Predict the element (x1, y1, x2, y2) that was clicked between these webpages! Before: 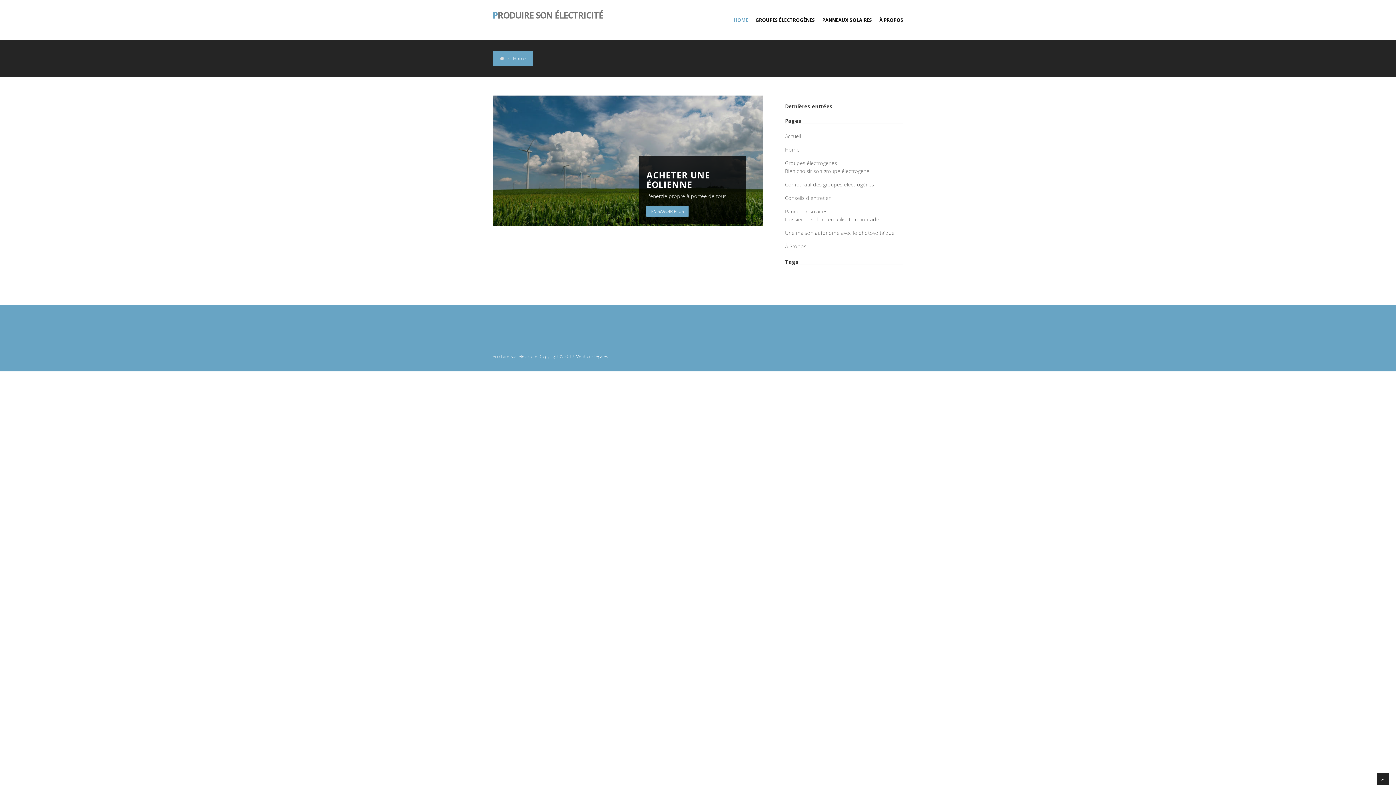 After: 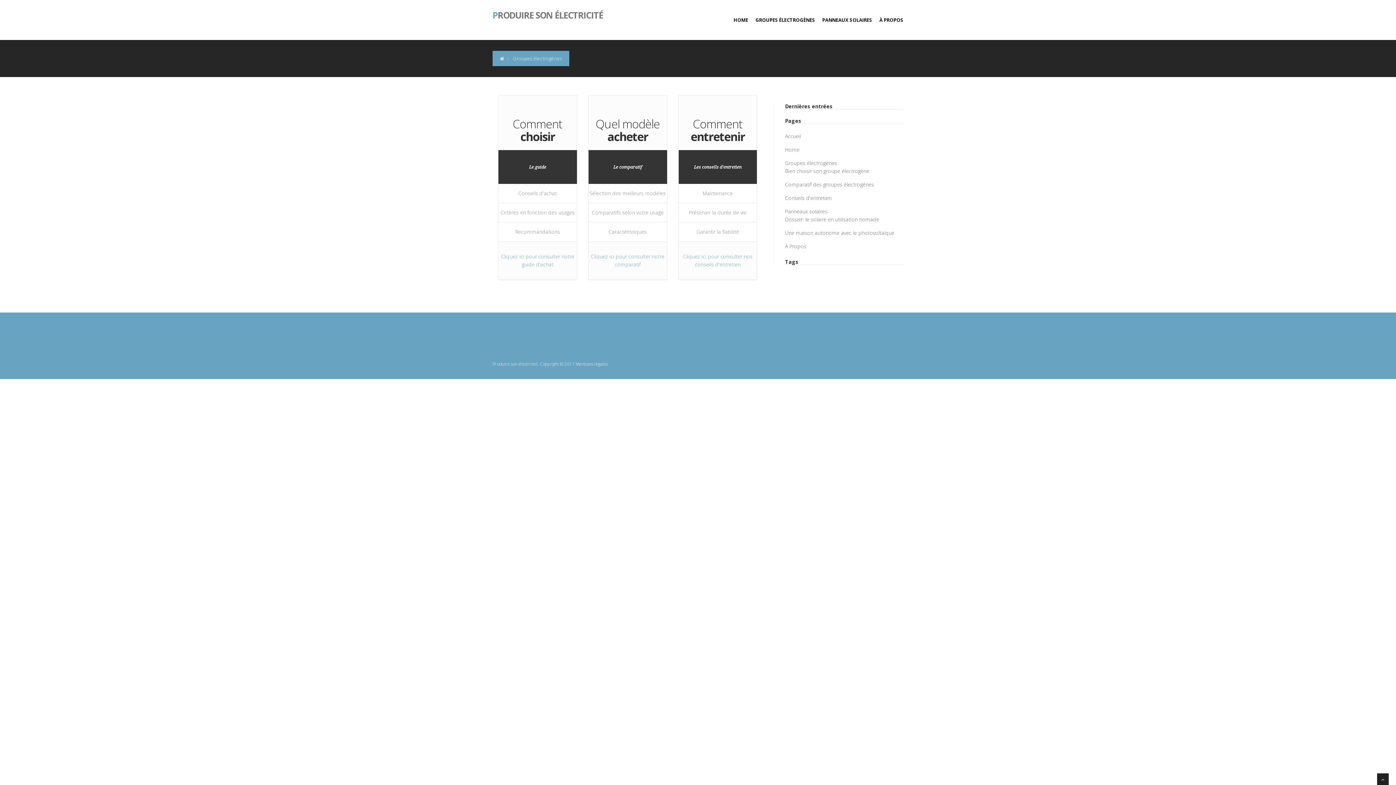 Action: bbox: (785, 159, 837, 166) label: Groupes électrogènes